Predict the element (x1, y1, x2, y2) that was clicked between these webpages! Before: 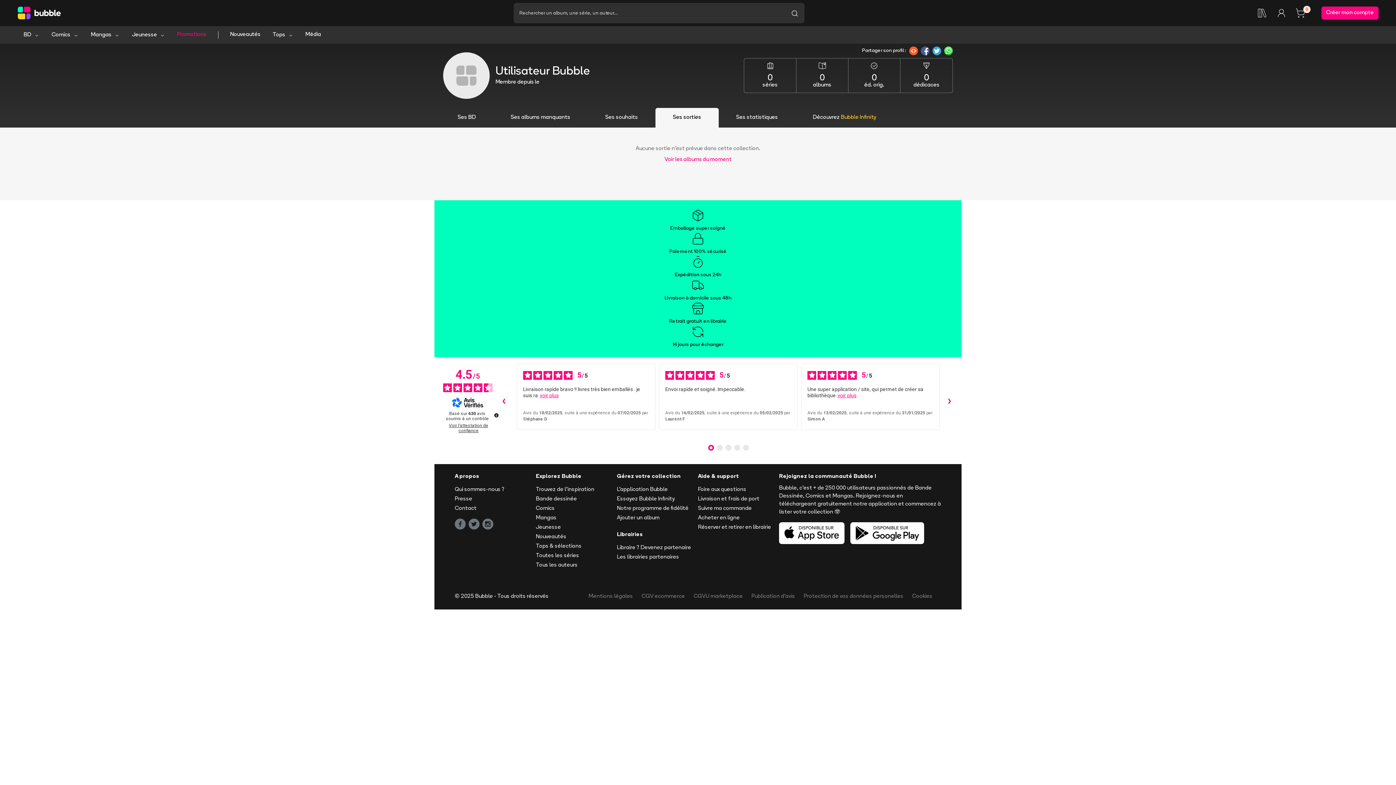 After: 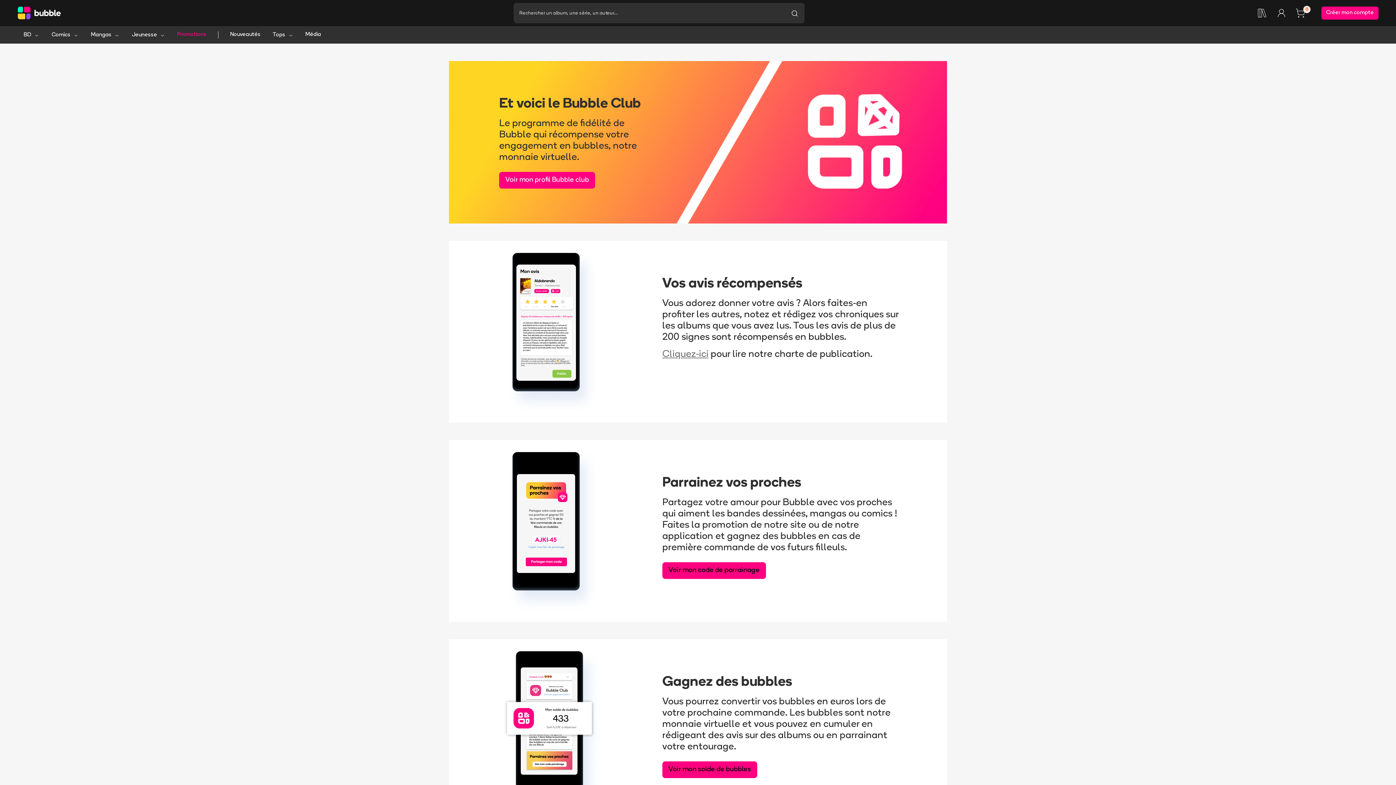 Action: label: Notre programme de fidélité bbox: (617, 505, 698, 513)